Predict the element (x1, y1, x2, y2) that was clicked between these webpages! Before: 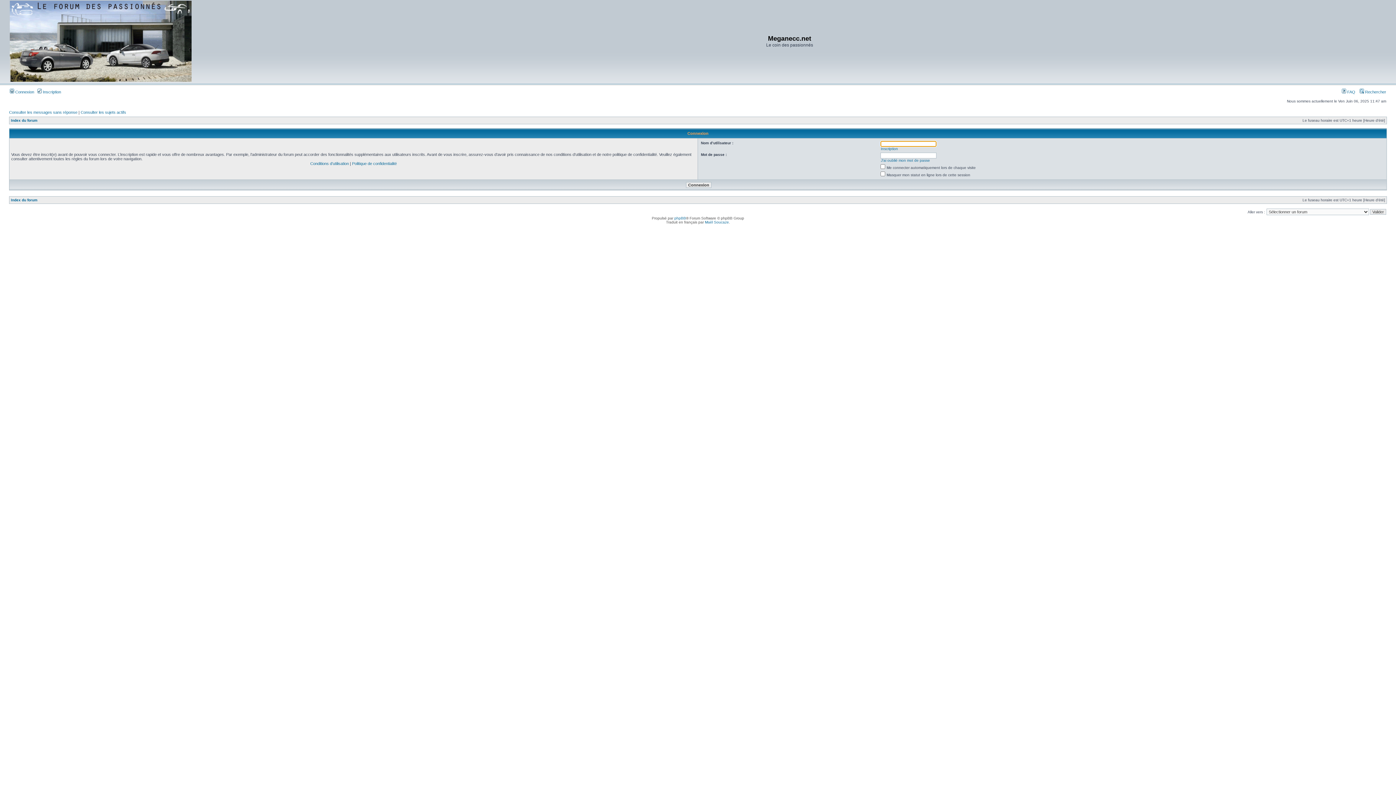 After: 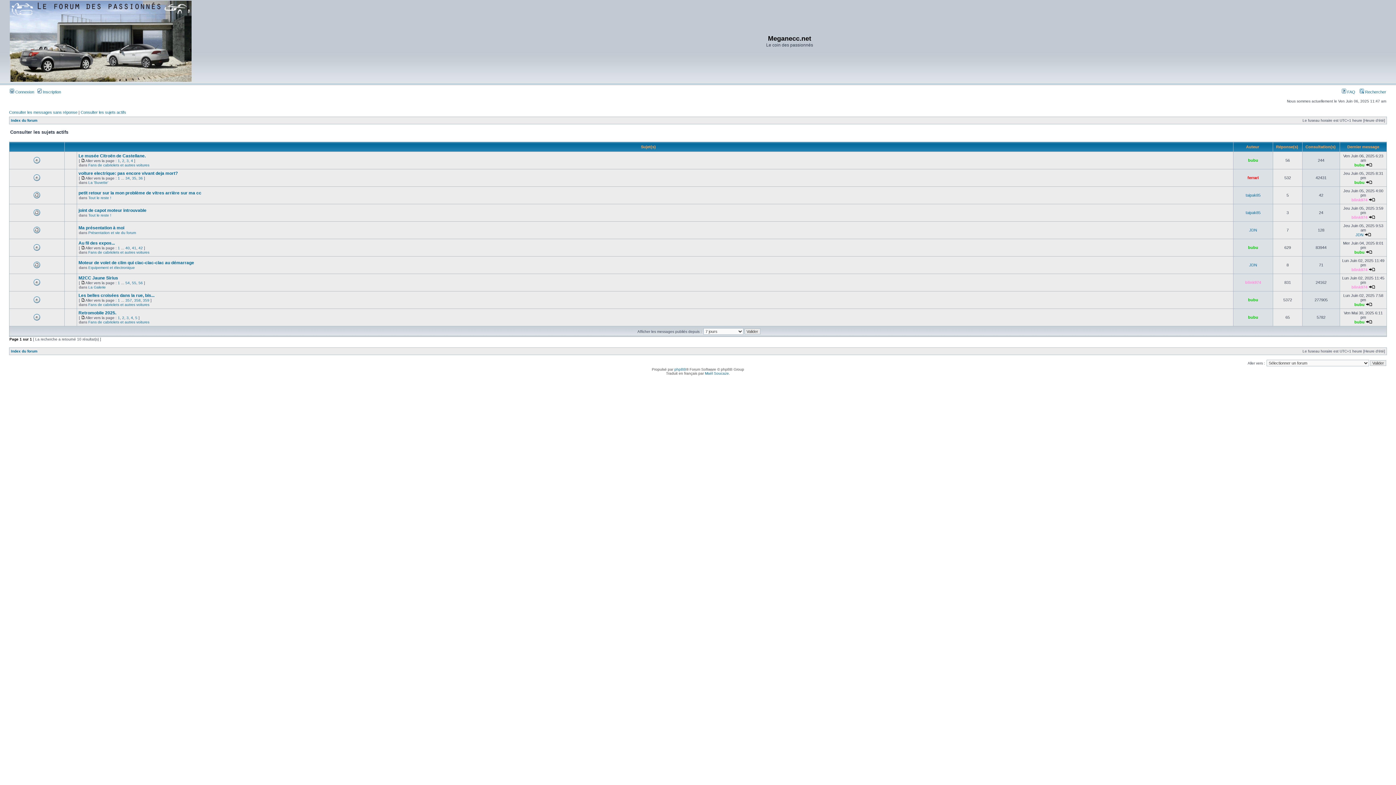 Action: label: Consulter les sujets actifs bbox: (80, 110, 126, 114)